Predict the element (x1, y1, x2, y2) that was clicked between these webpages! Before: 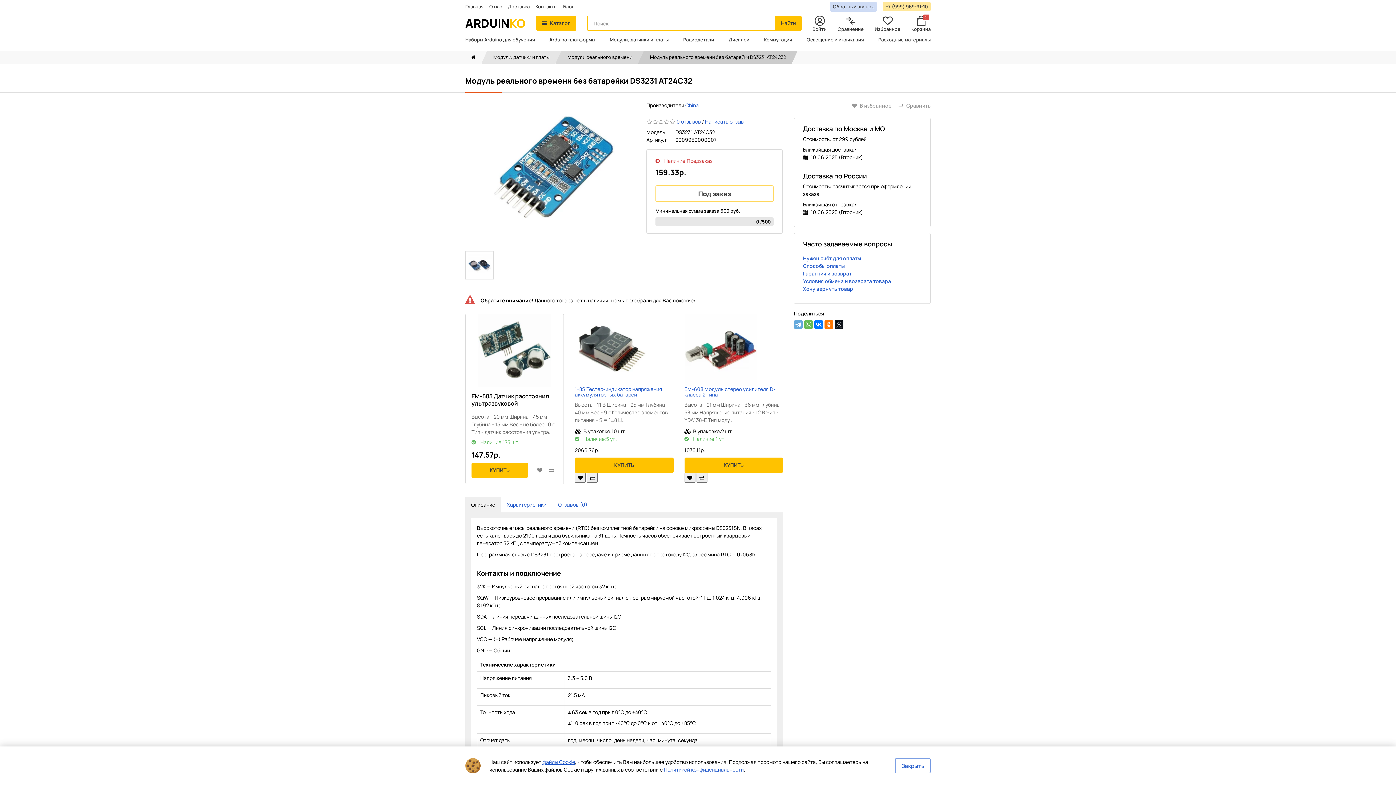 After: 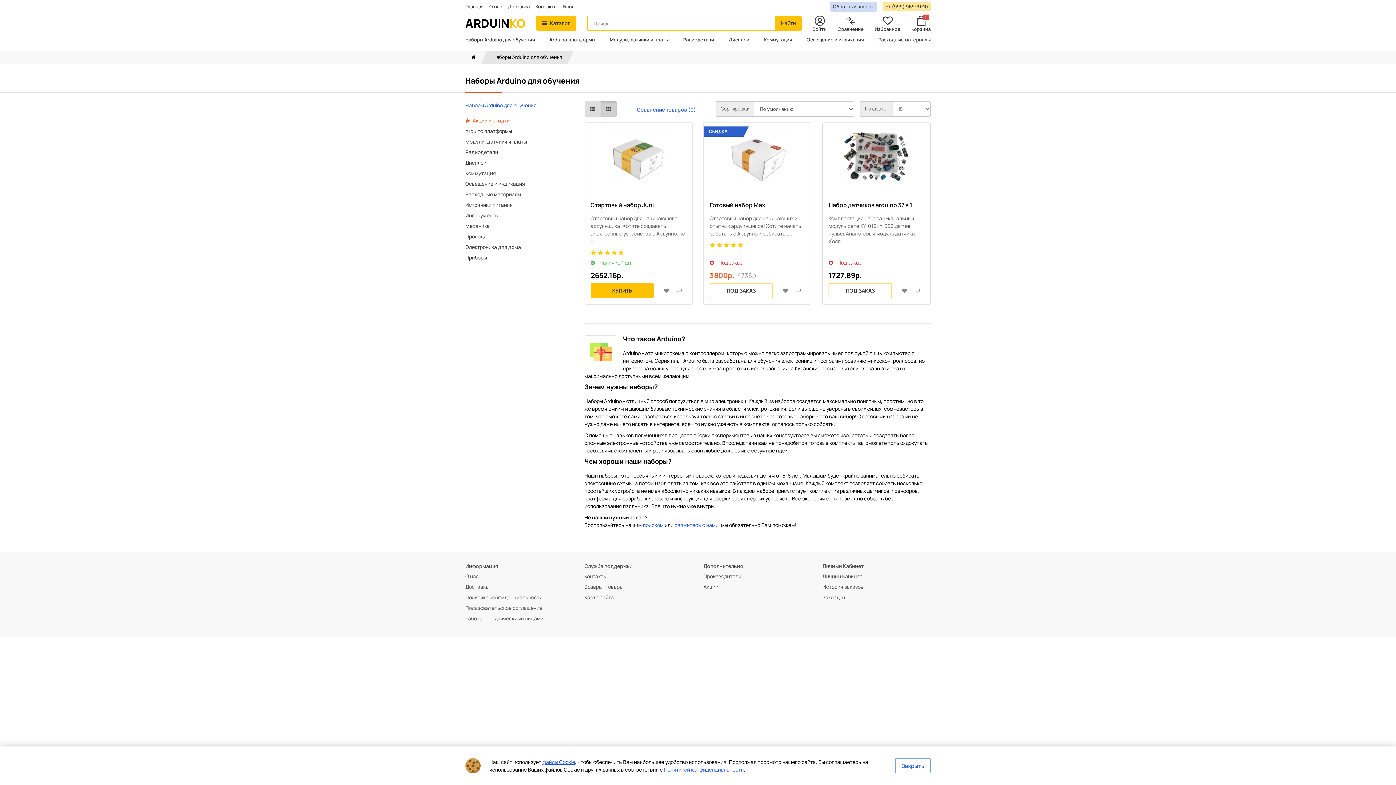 Action: bbox: (465, 36, 534, 42) label: Наборы Arduino для обучения